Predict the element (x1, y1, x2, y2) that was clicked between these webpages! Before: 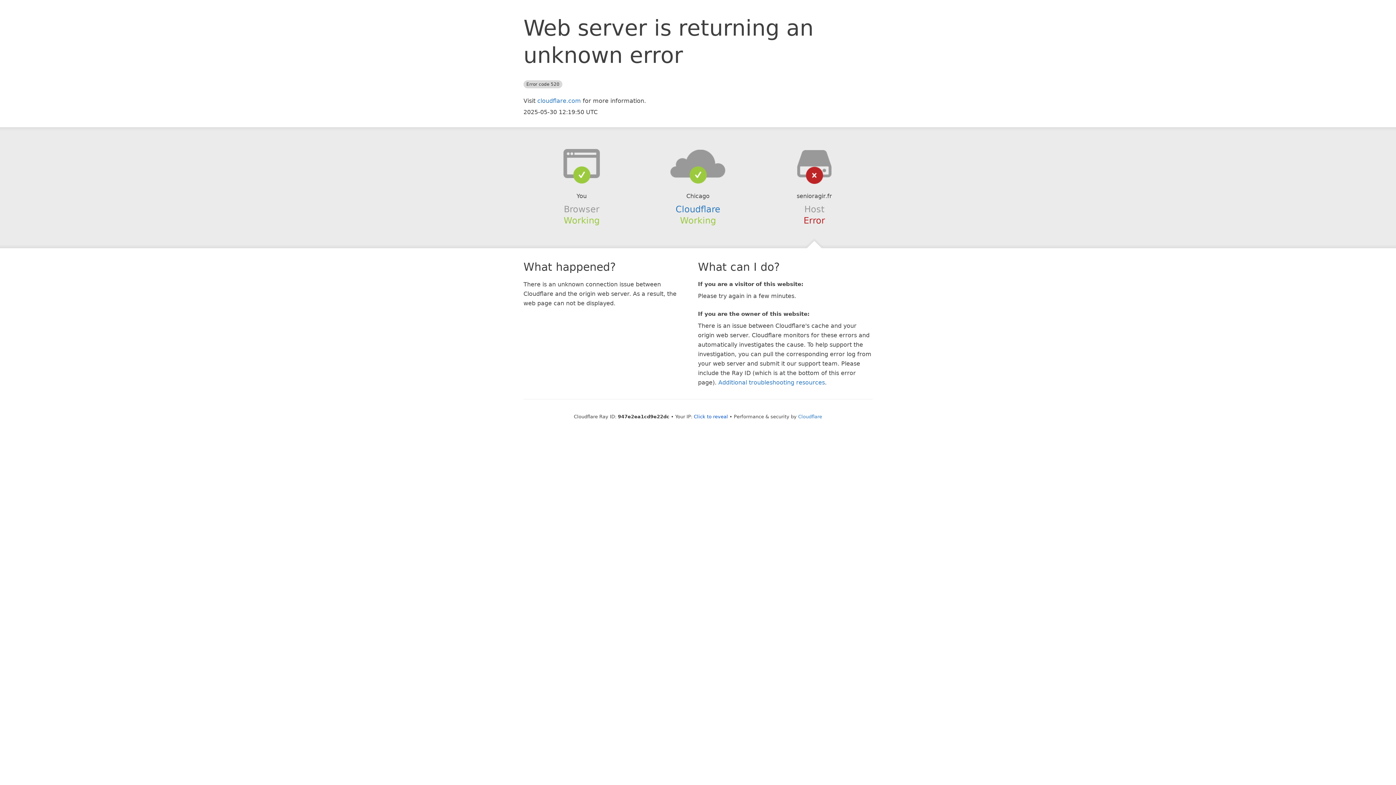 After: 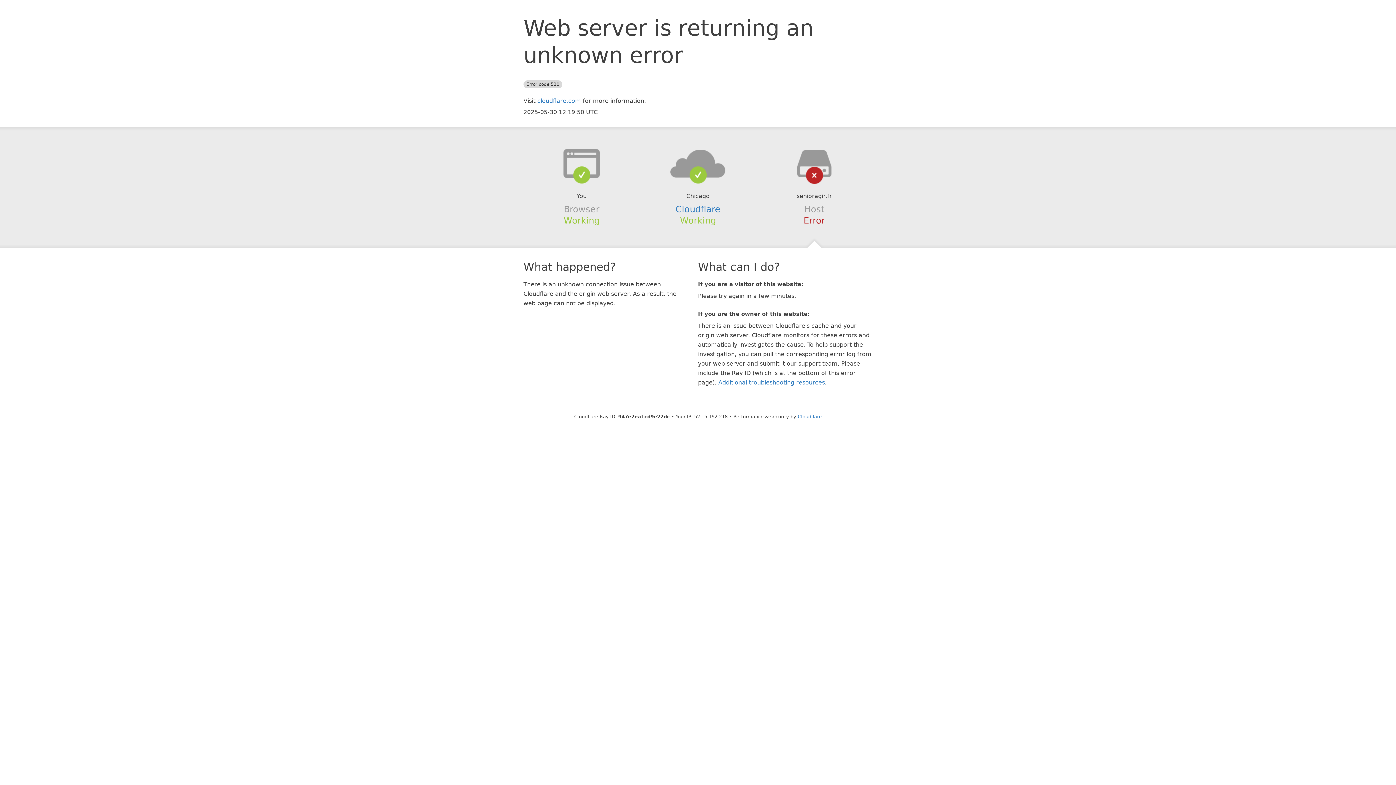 Action: label: Click to reveal bbox: (694, 414, 728, 419)